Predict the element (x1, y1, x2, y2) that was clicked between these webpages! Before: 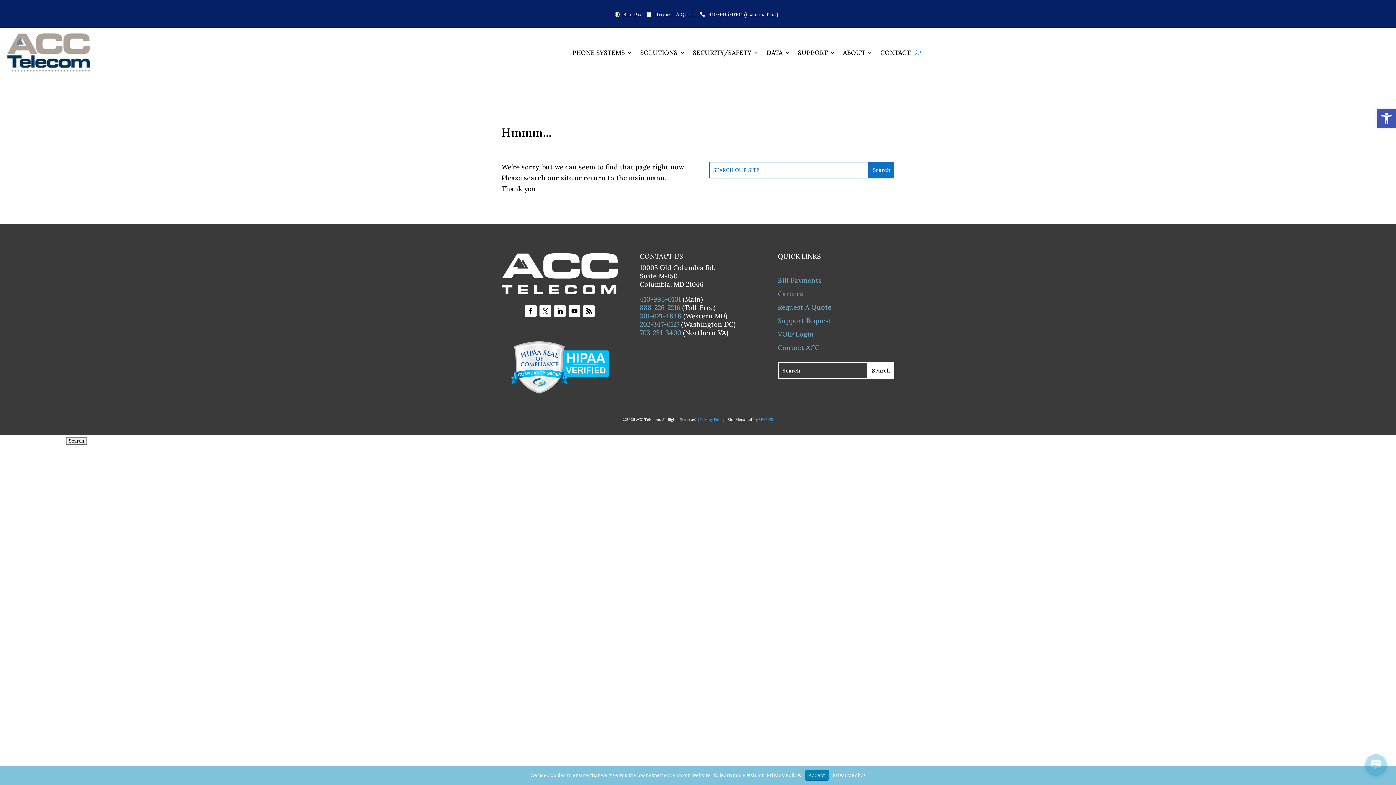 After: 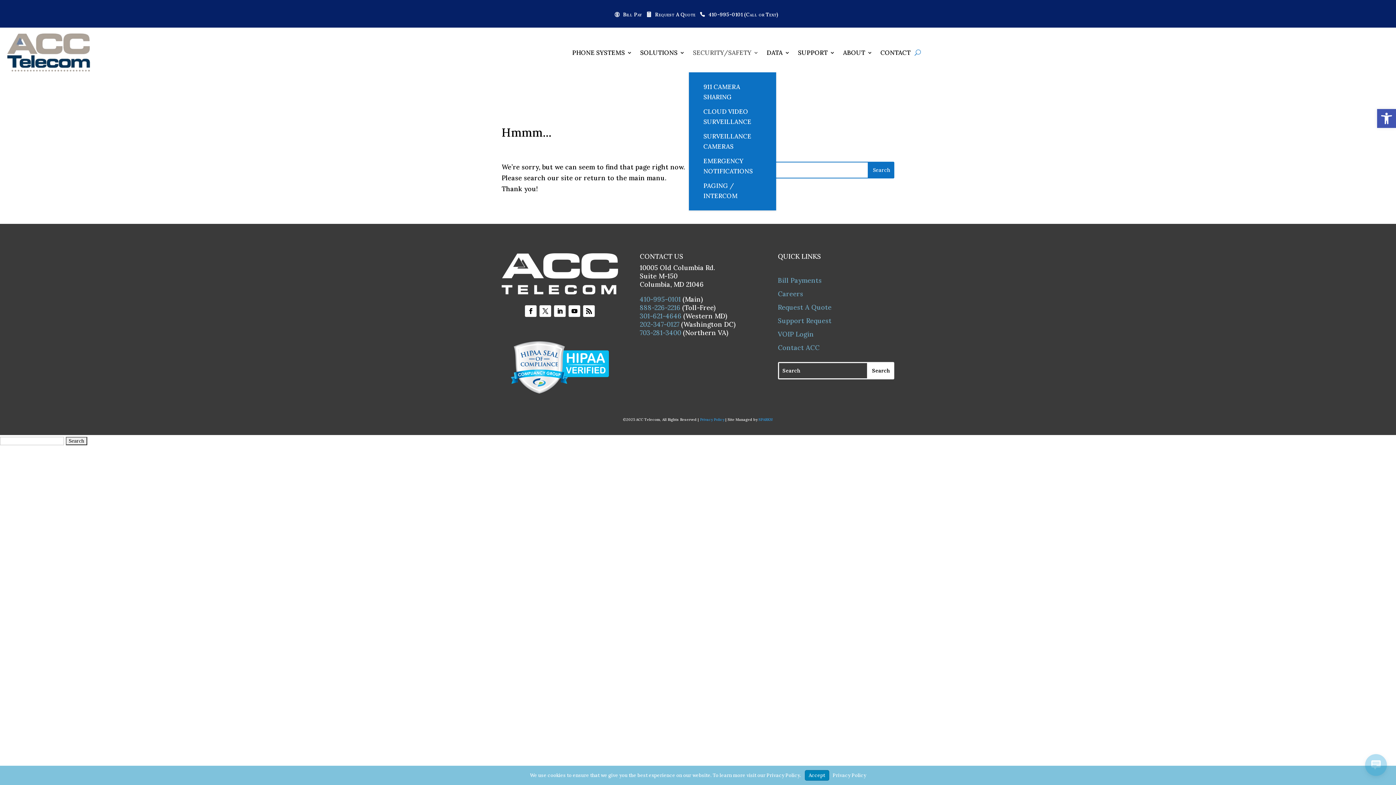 Action: bbox: (693, 33, 758, 71) label: SECURITY/SAFETY